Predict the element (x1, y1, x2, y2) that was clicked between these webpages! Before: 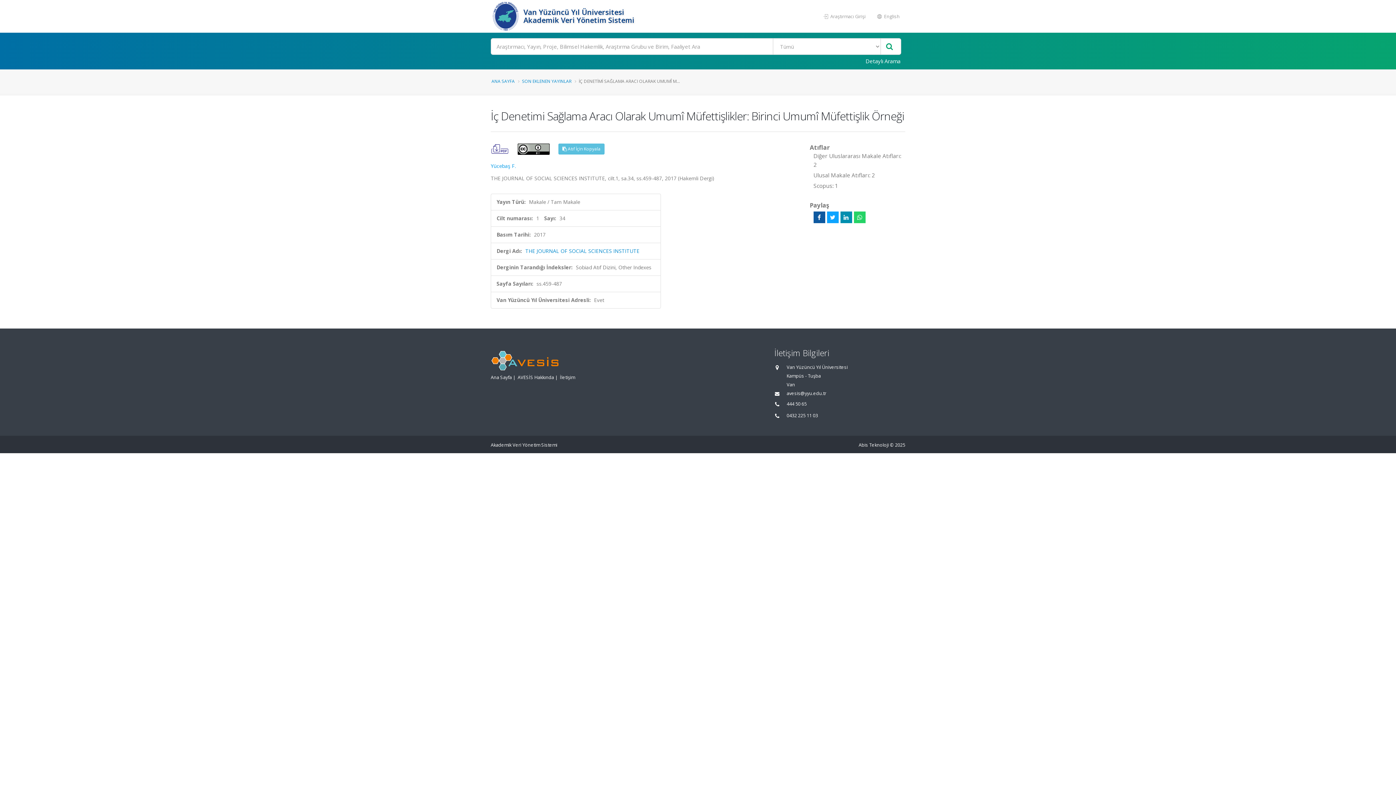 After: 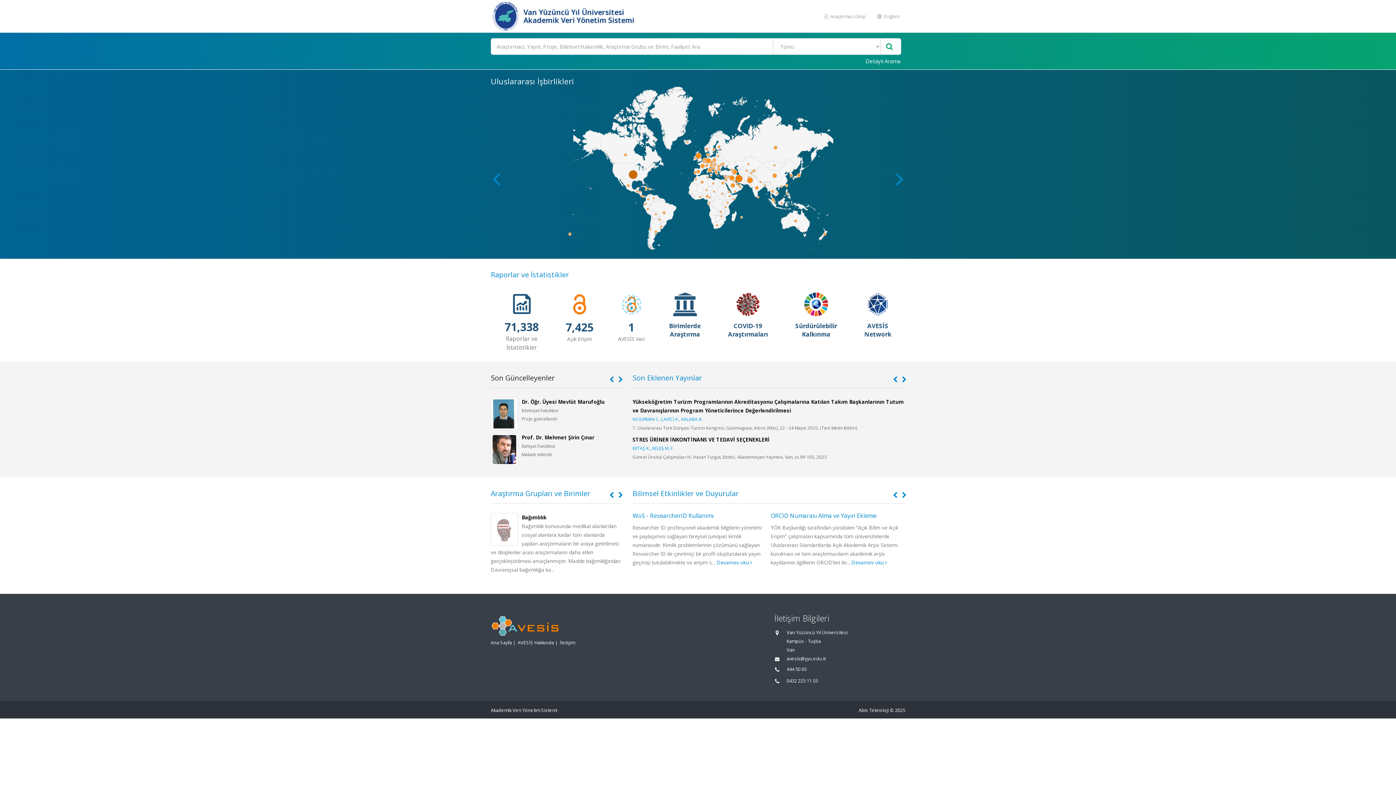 Action: bbox: (490, 0, 521, 32)